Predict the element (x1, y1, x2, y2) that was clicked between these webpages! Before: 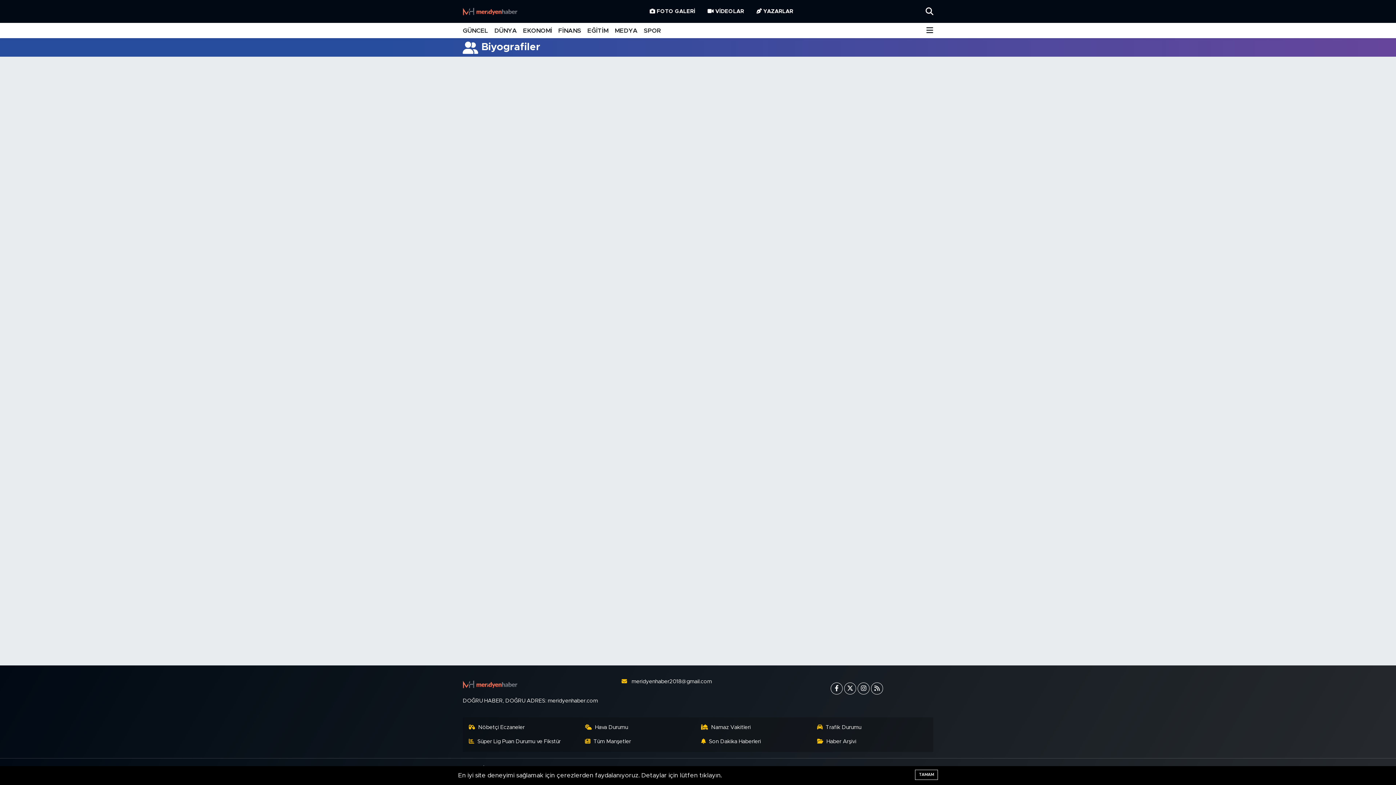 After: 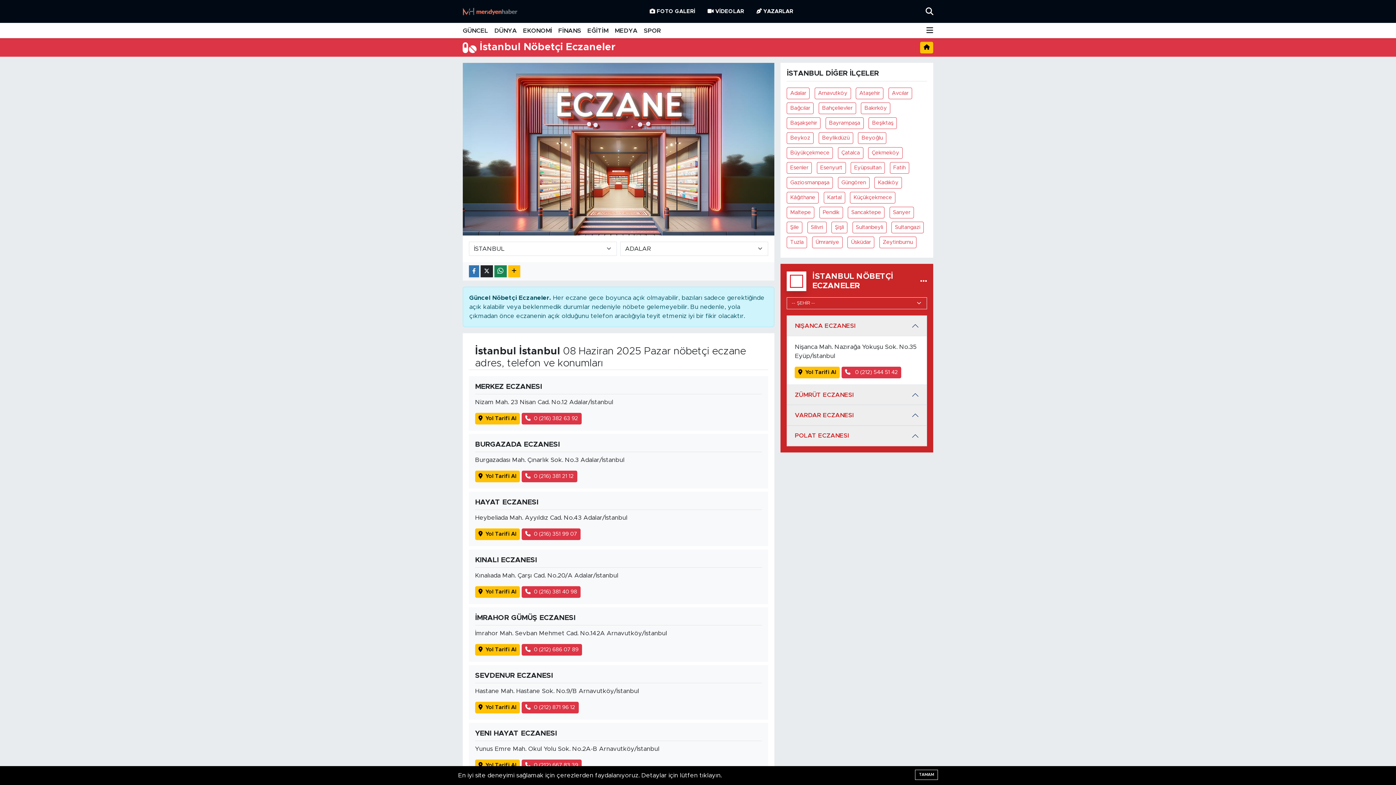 Action: bbox: (469, 724, 578, 732) label: Nöbetçi Eczaneler